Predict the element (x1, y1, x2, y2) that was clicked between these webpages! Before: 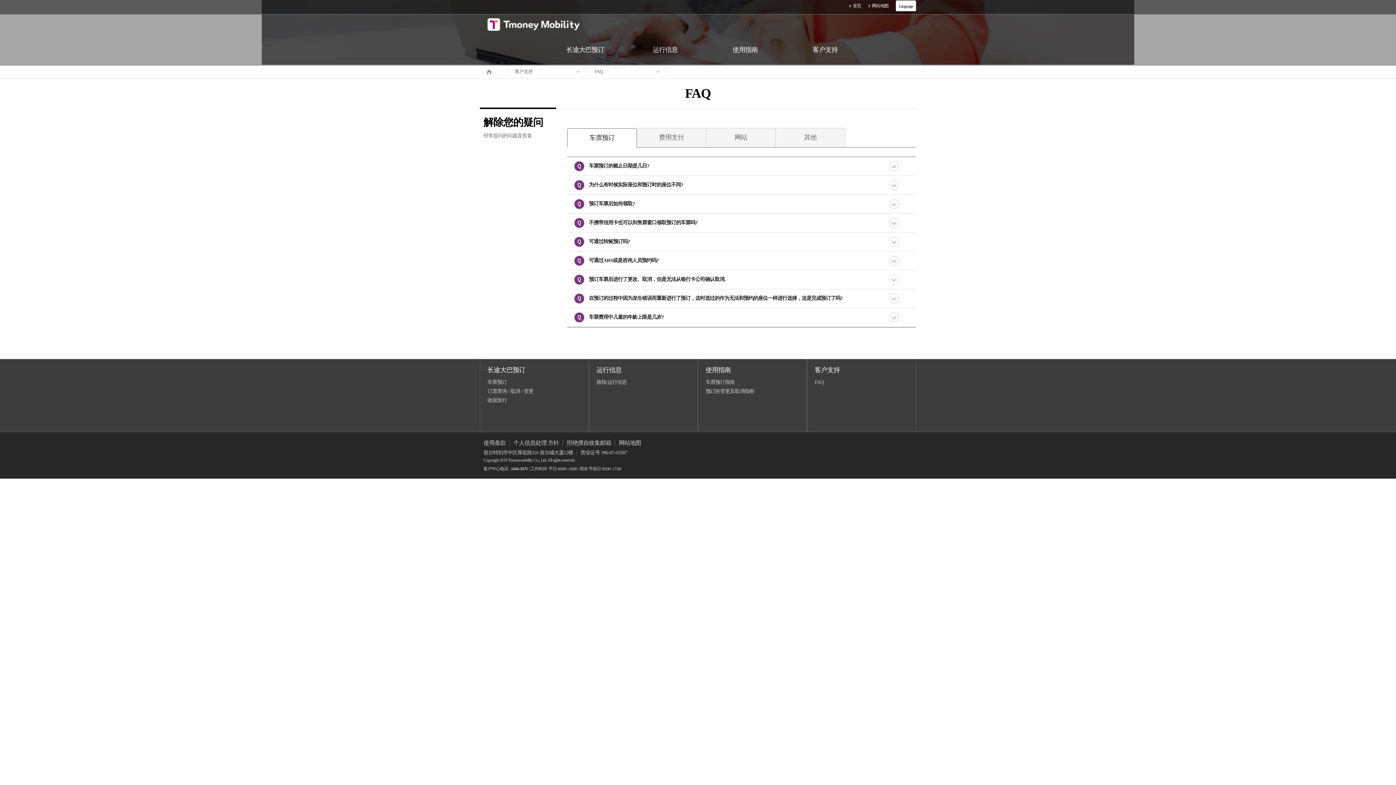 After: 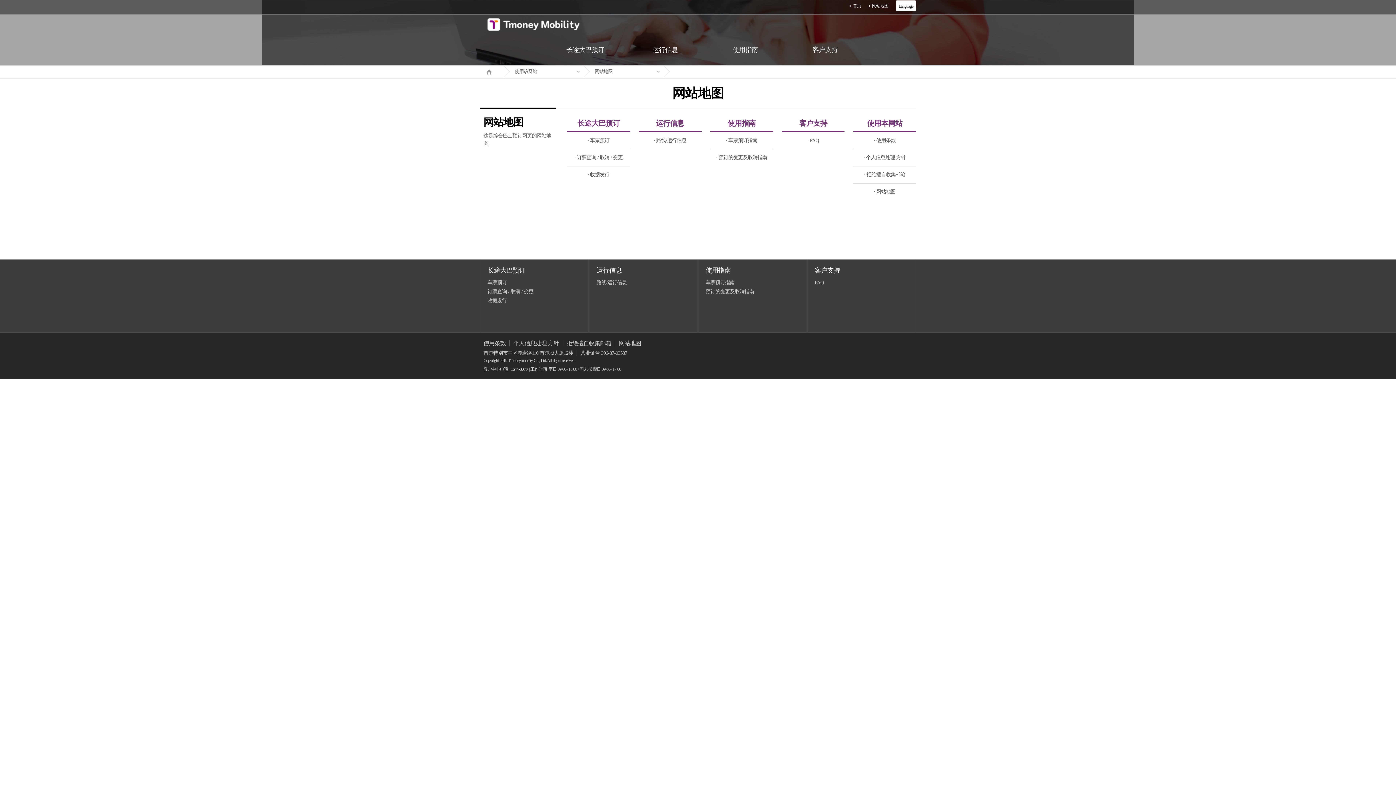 Action: label: 网站地图 bbox: (615, 440, 644, 446)